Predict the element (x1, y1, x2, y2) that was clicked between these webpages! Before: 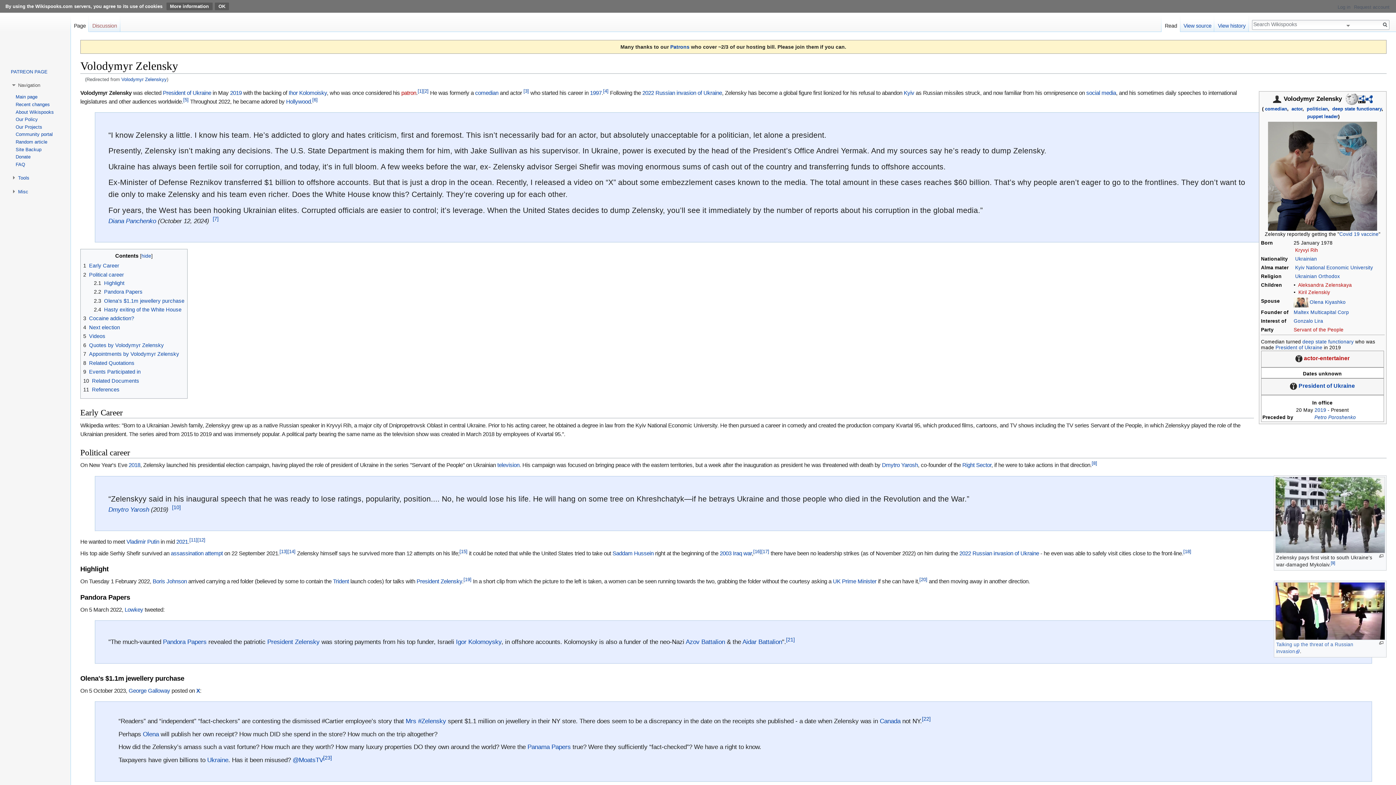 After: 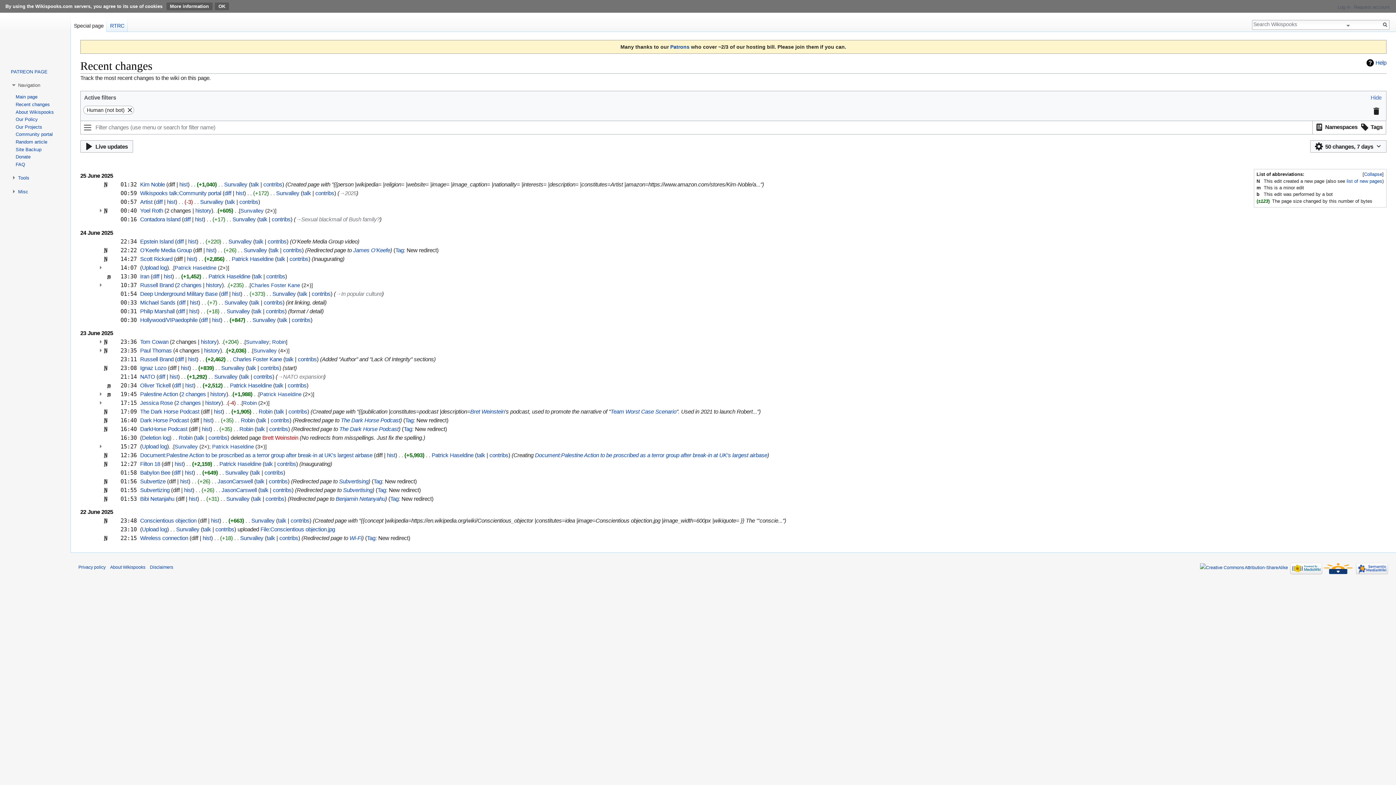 Action: bbox: (15, 101, 49, 107) label: Recent changes